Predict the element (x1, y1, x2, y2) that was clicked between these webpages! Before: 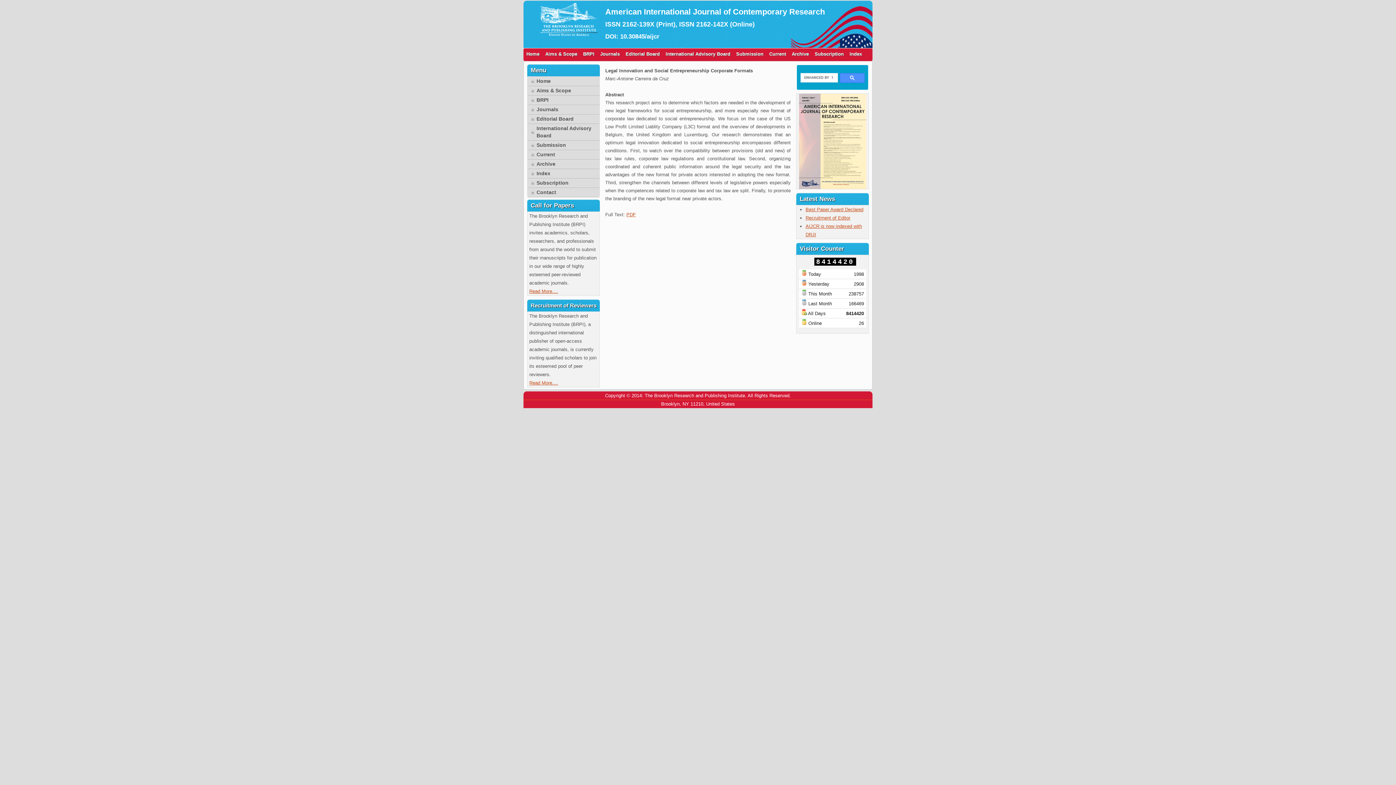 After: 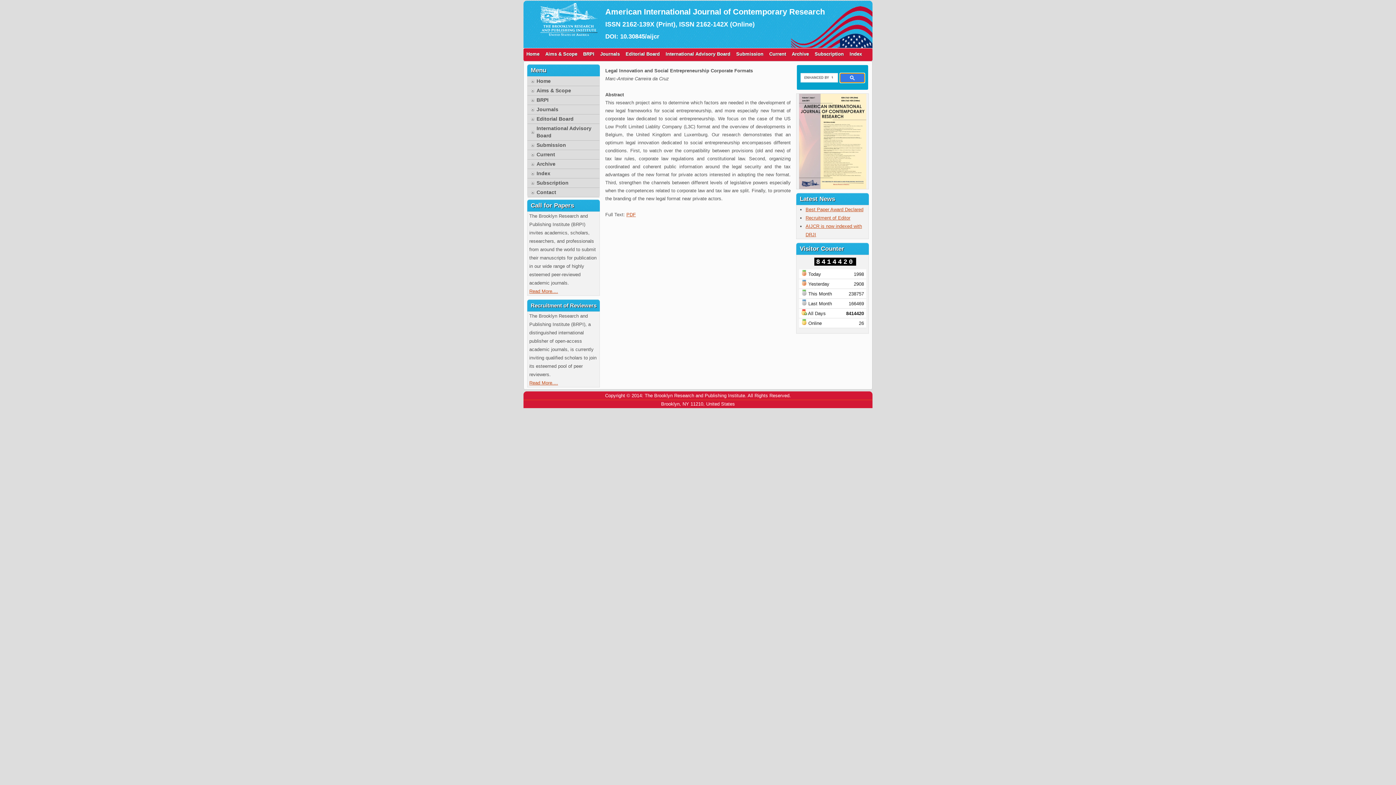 Action: bbox: (840, 73, 865, 82)